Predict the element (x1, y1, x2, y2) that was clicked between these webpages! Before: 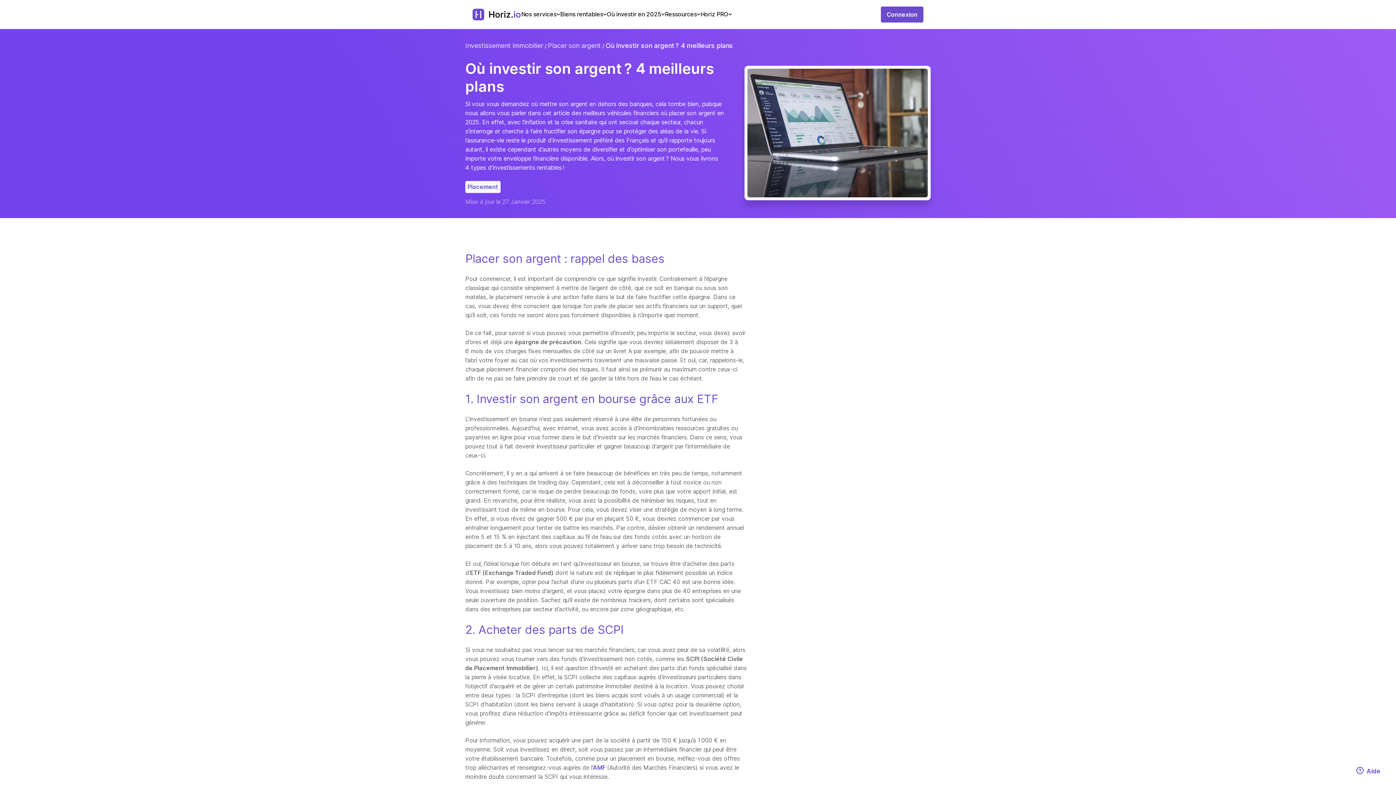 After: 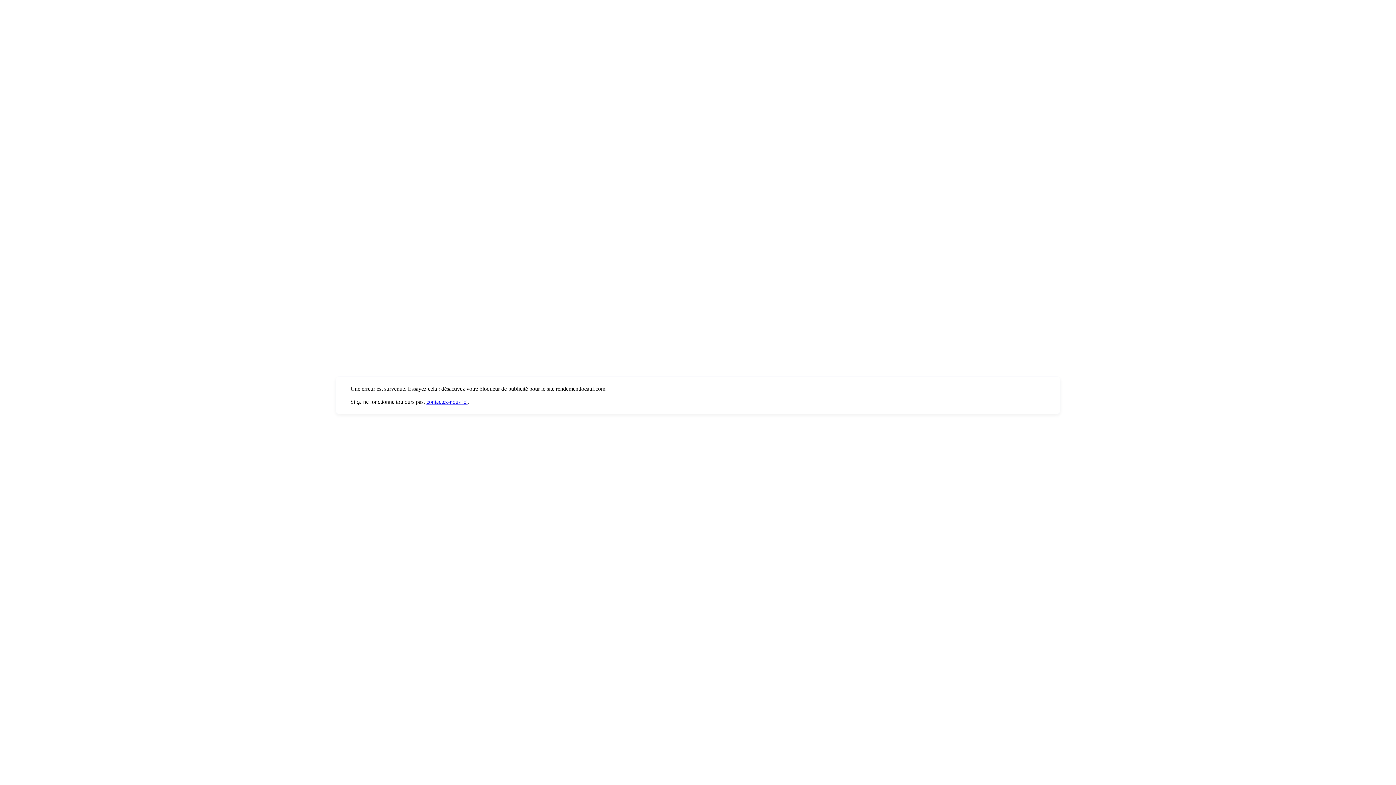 Action: label: Connexion bbox: (881, 6, 923, 22)